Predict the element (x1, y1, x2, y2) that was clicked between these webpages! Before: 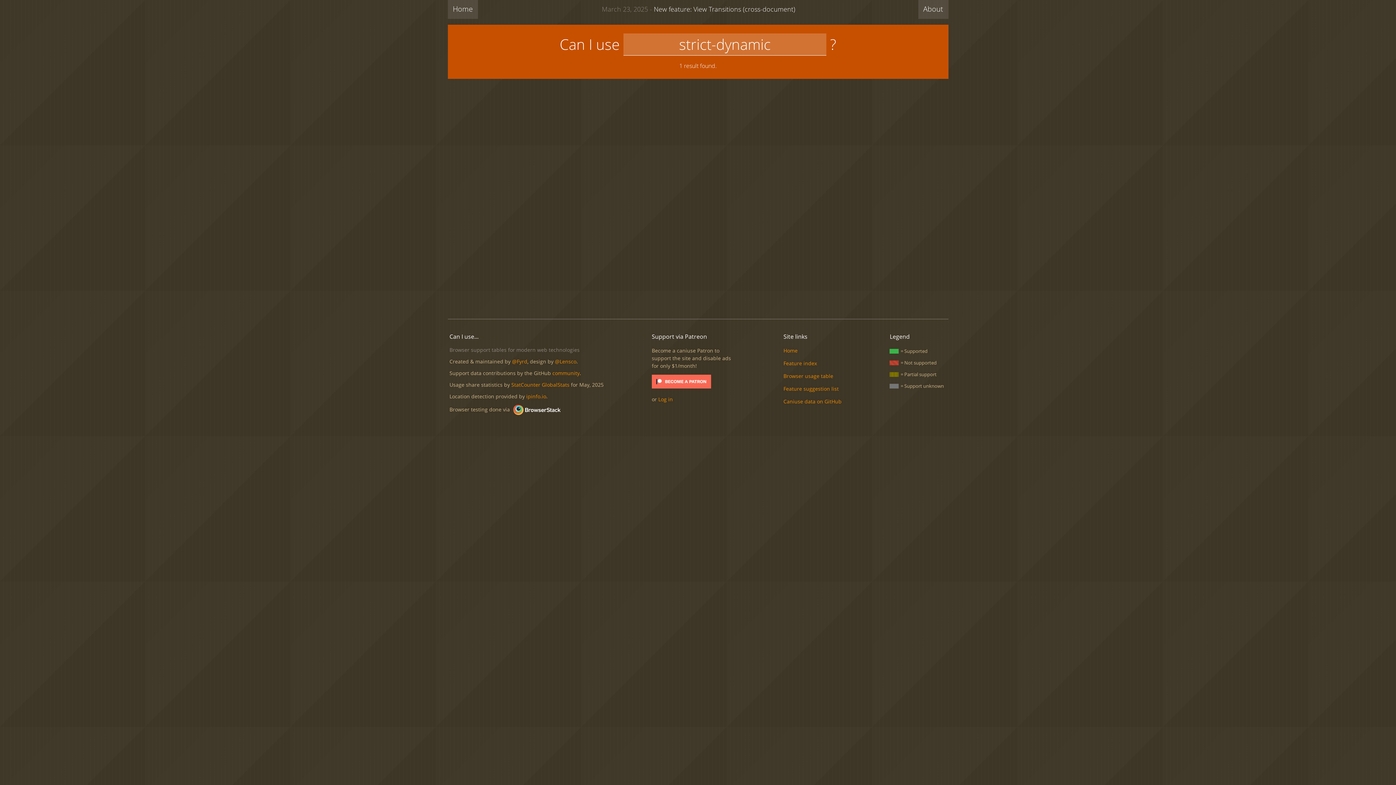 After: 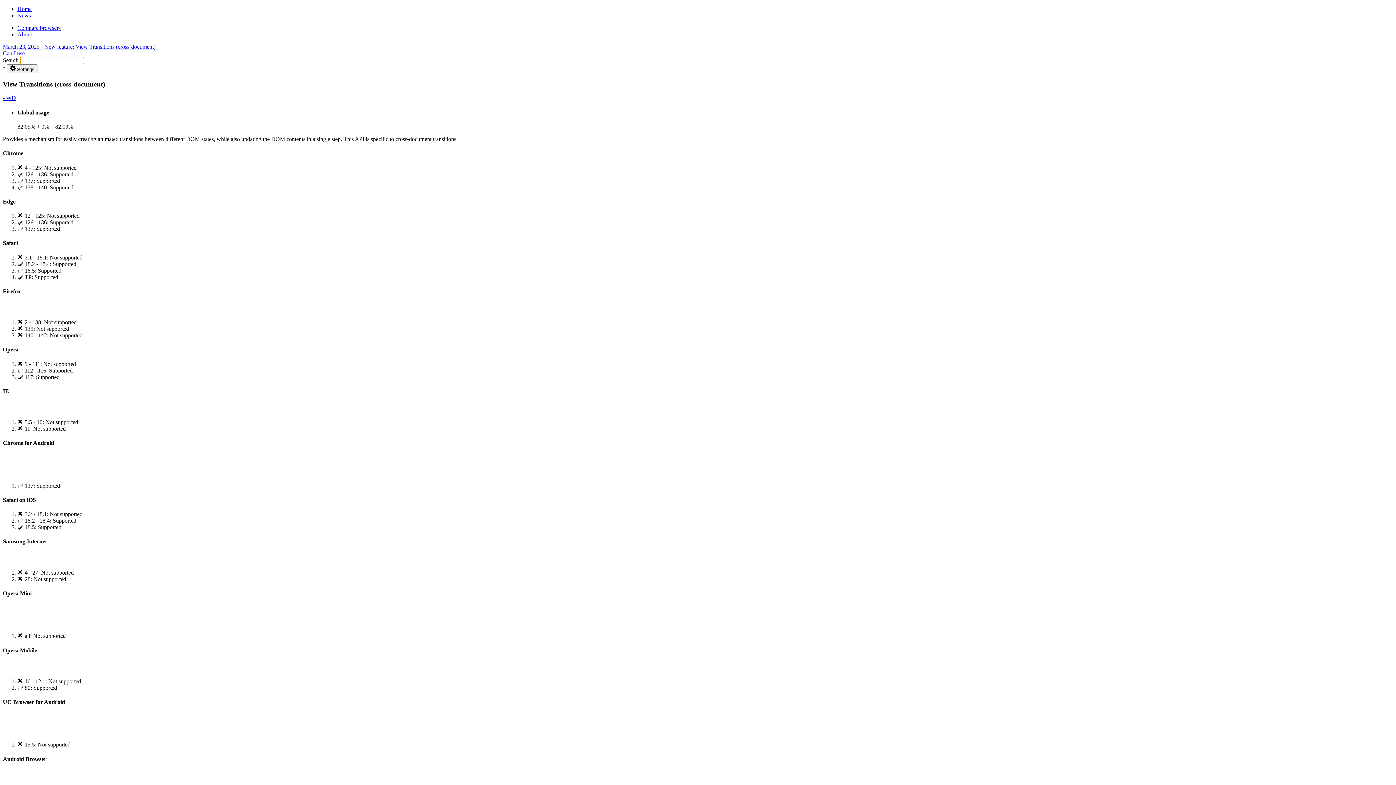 Action: bbox: (598, 4, 799, 12) label: March 23, 2025 - New feature: View Transitions (cross-document)